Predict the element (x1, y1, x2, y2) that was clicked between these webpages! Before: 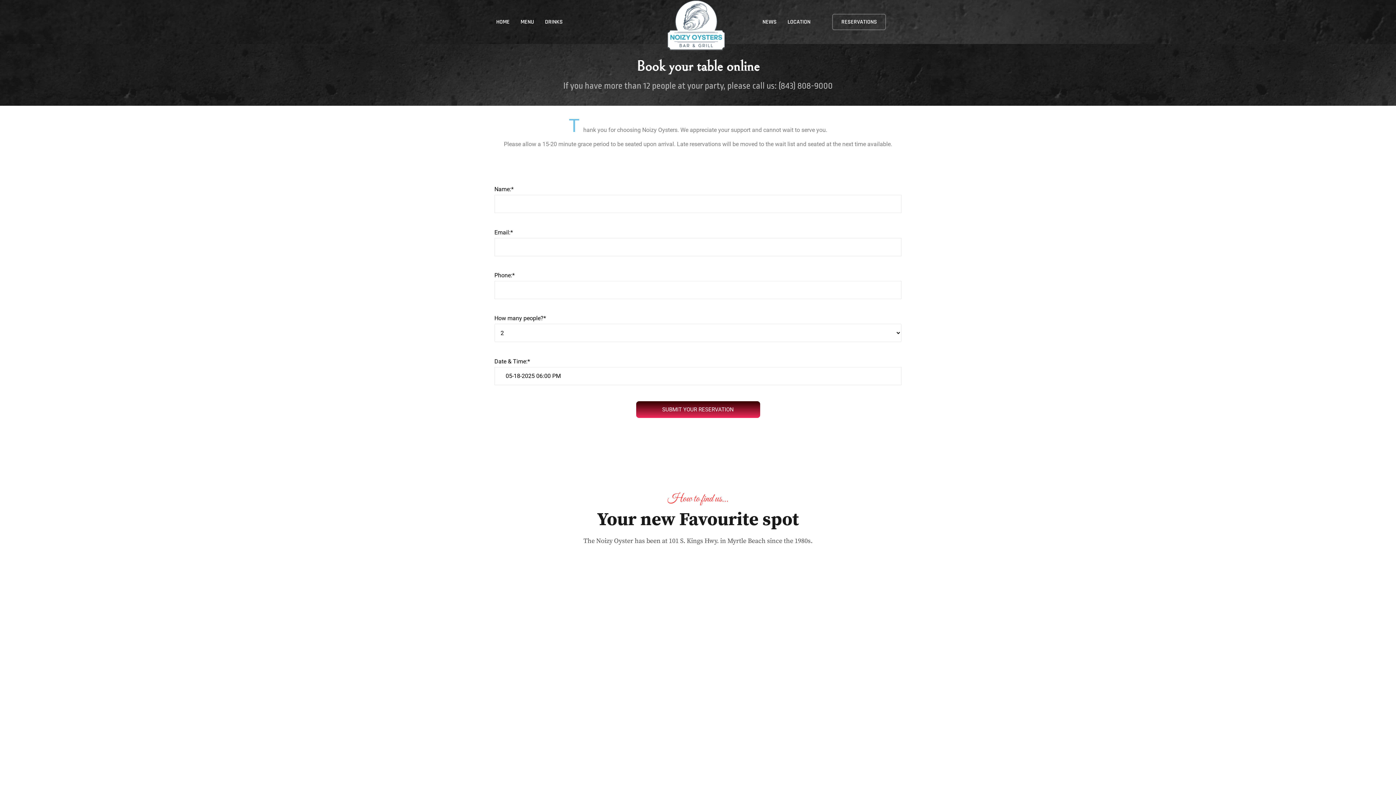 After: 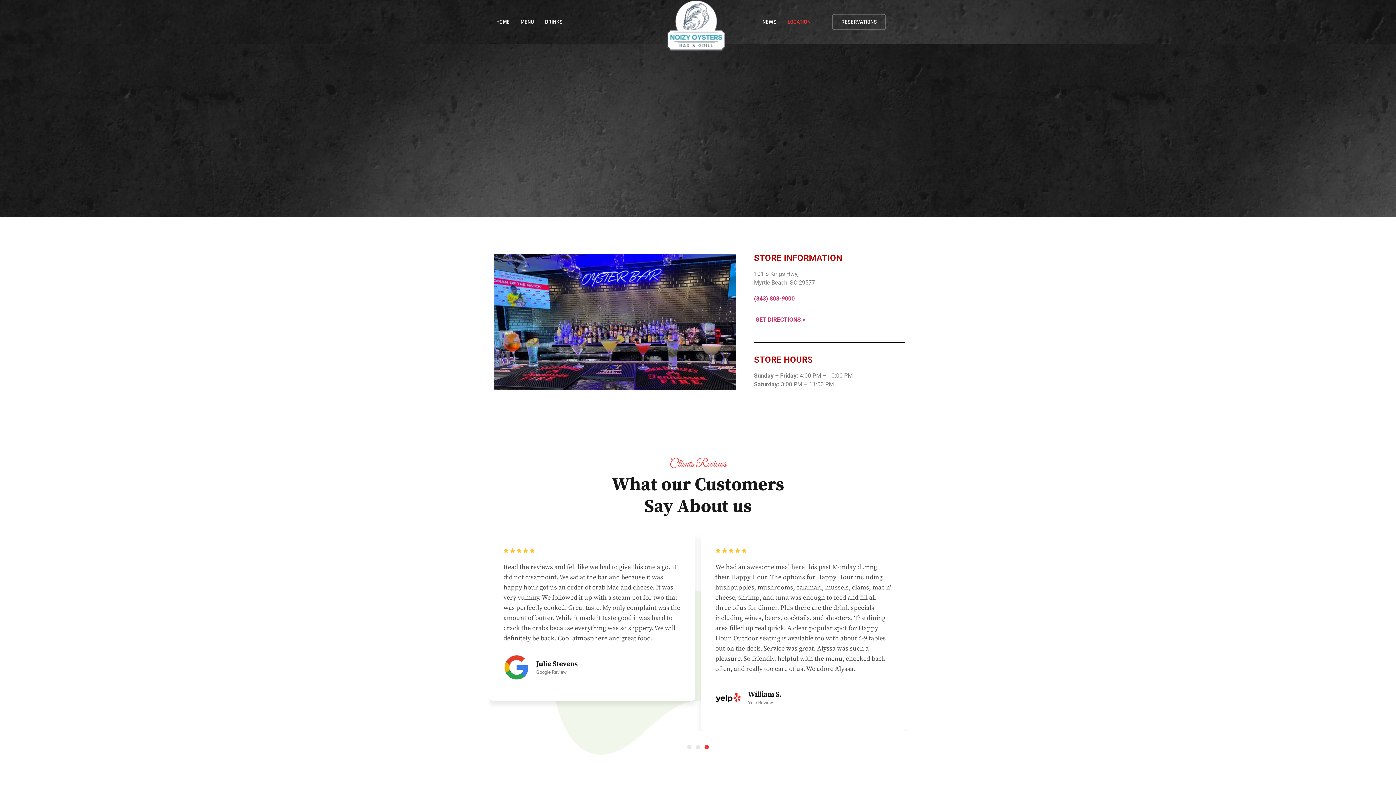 Action: label: LOCATION bbox: (787, 12, 821, 31)